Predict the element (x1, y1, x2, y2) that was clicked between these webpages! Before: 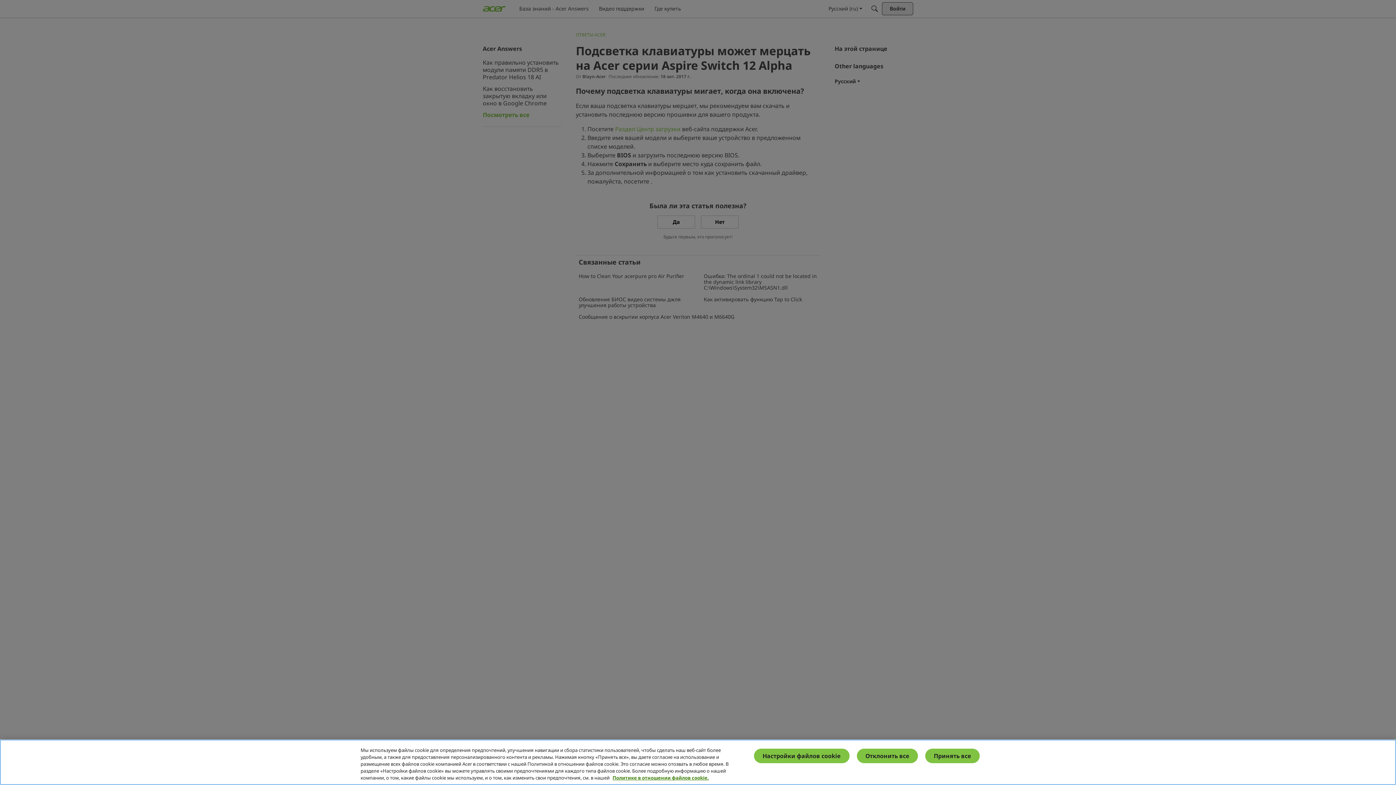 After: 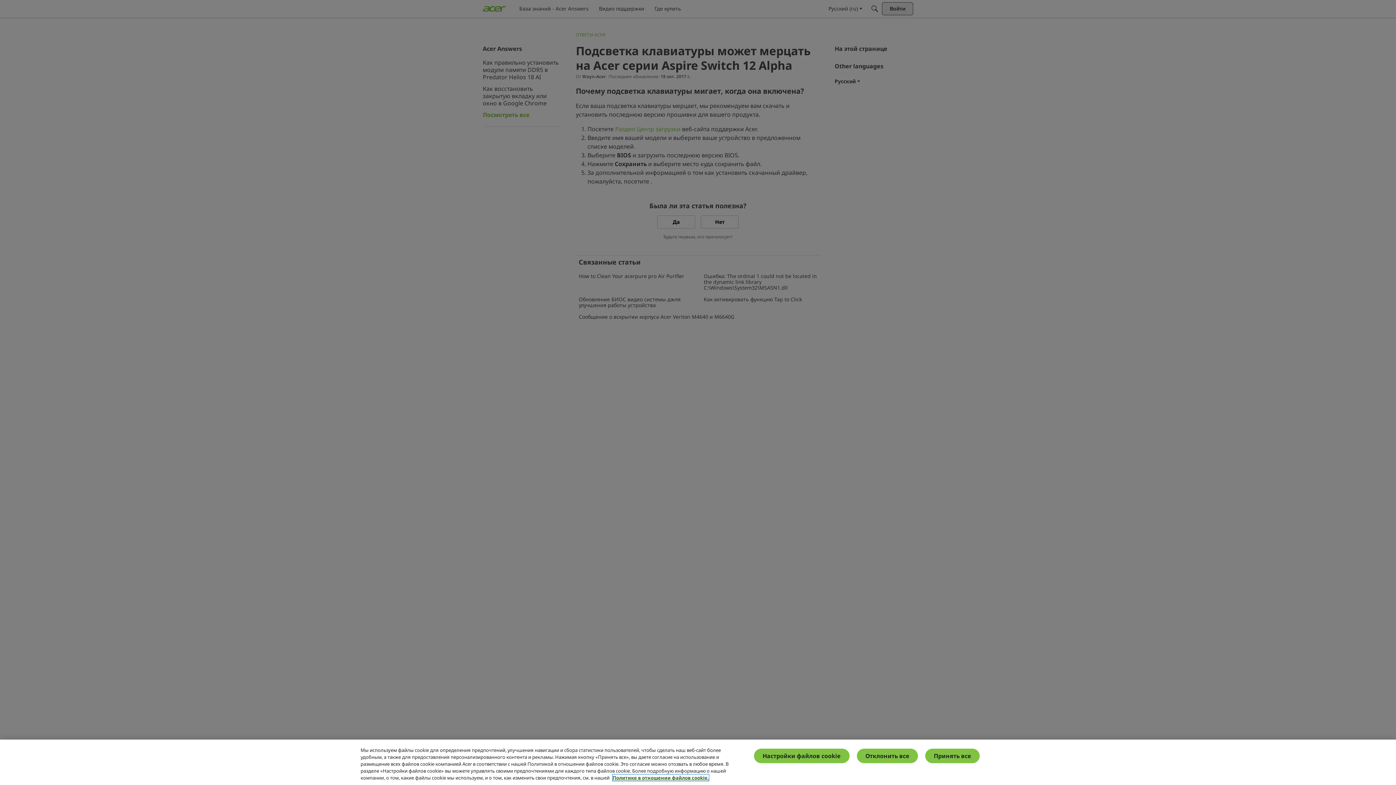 Action: label: Дополнительная информация о вашей конфиденциальности, откроется в новом окне bbox: (612, 774, 709, 781)